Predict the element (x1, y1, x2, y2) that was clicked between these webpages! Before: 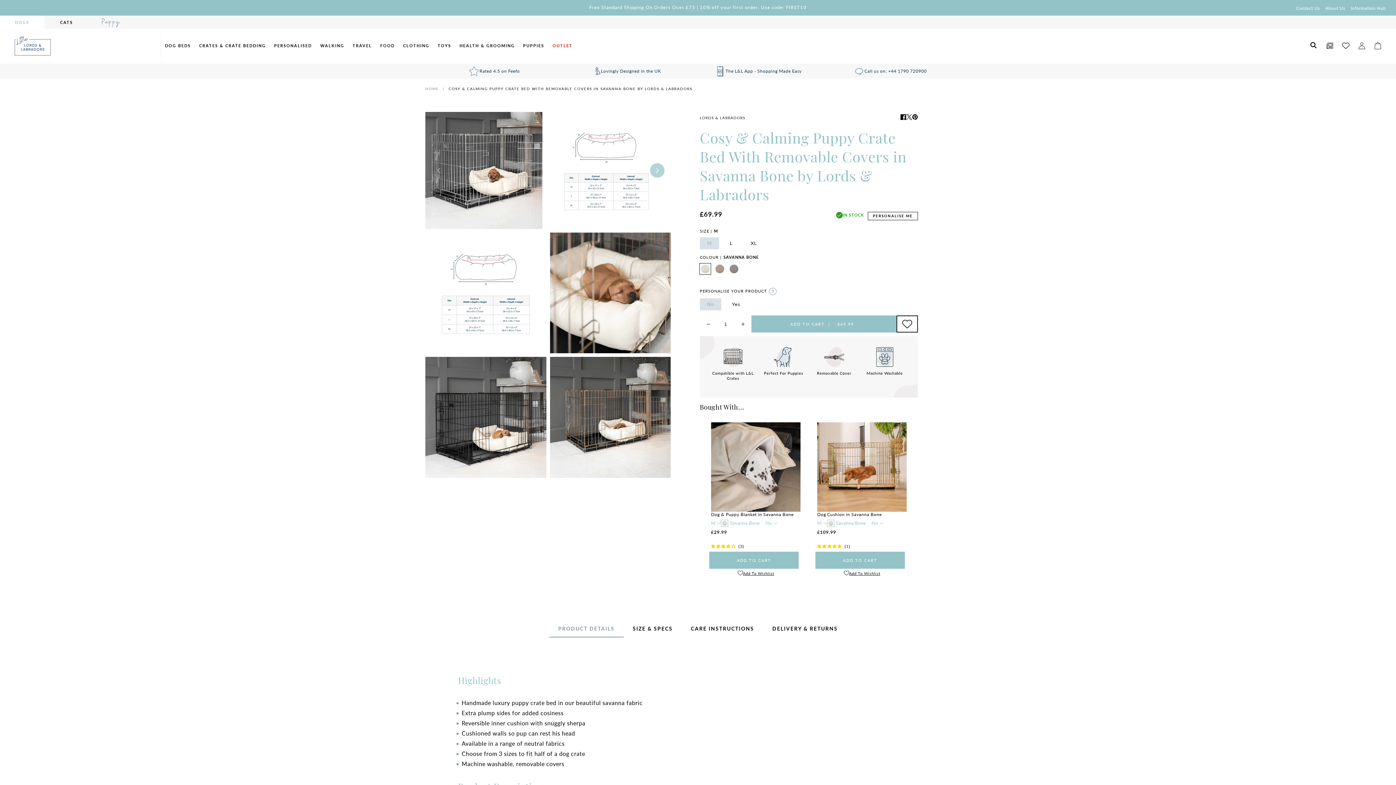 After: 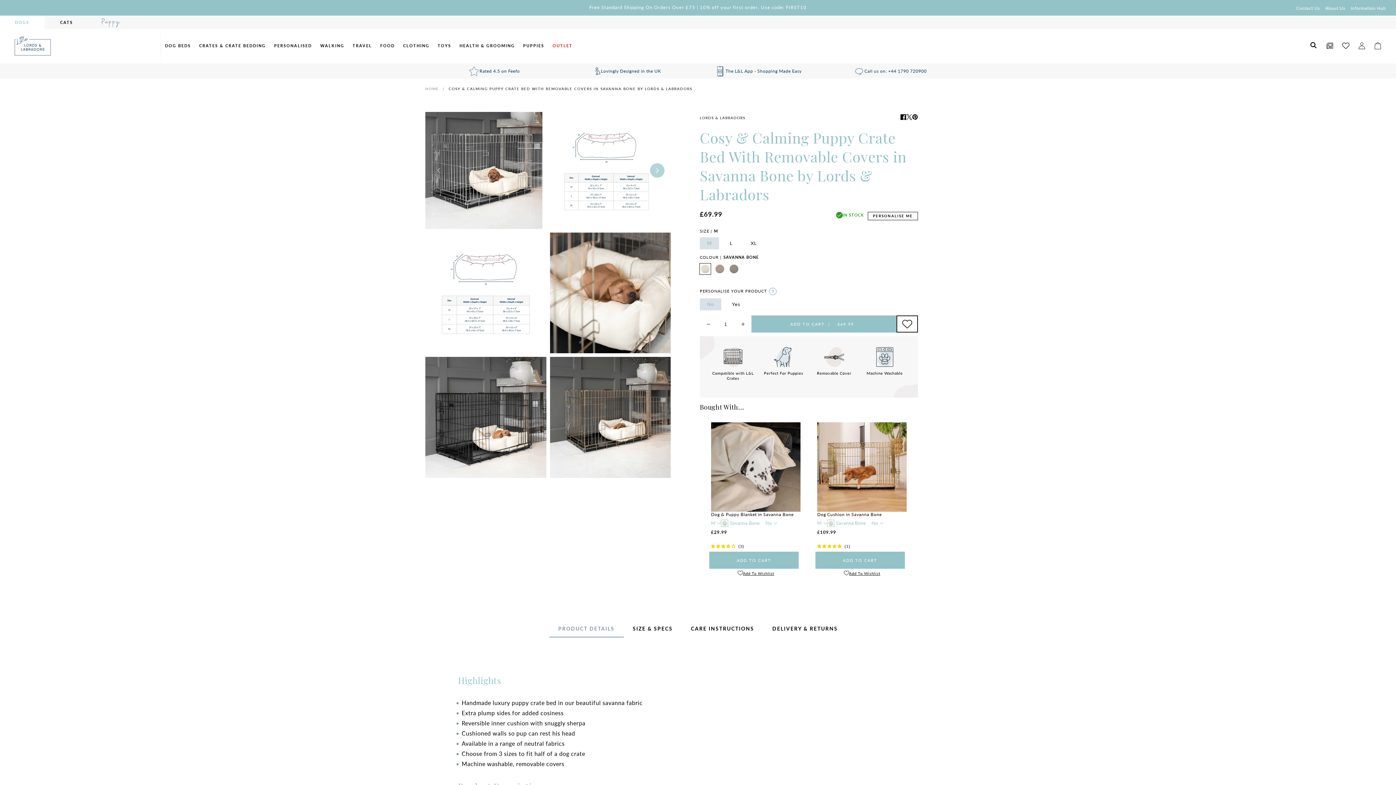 Action: bbox: (700, 315, 716, 332) label: Decrease quantity for Cosy &amp; Calming Puppy Crate Bed With Removable Covers in Savanna Bone by Lords &amp; Labradors